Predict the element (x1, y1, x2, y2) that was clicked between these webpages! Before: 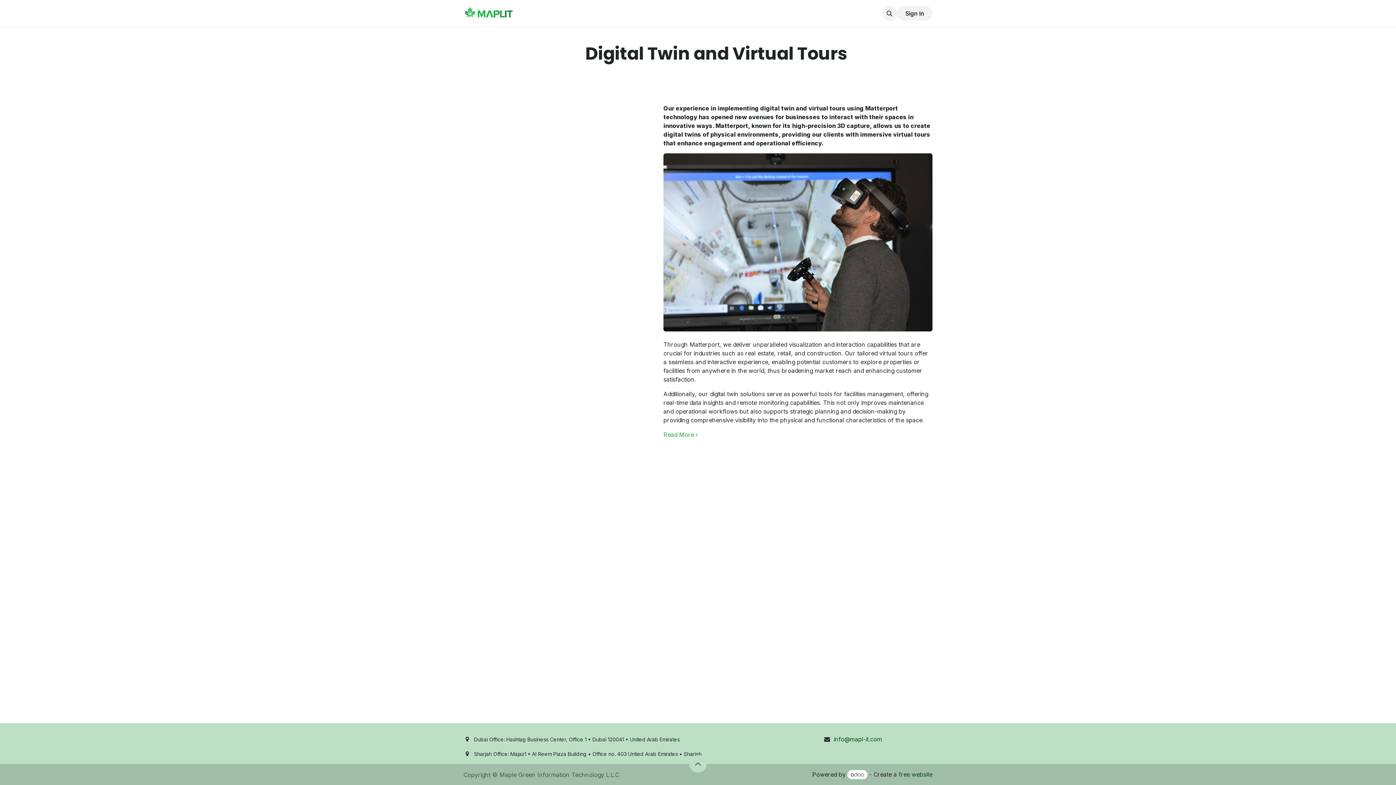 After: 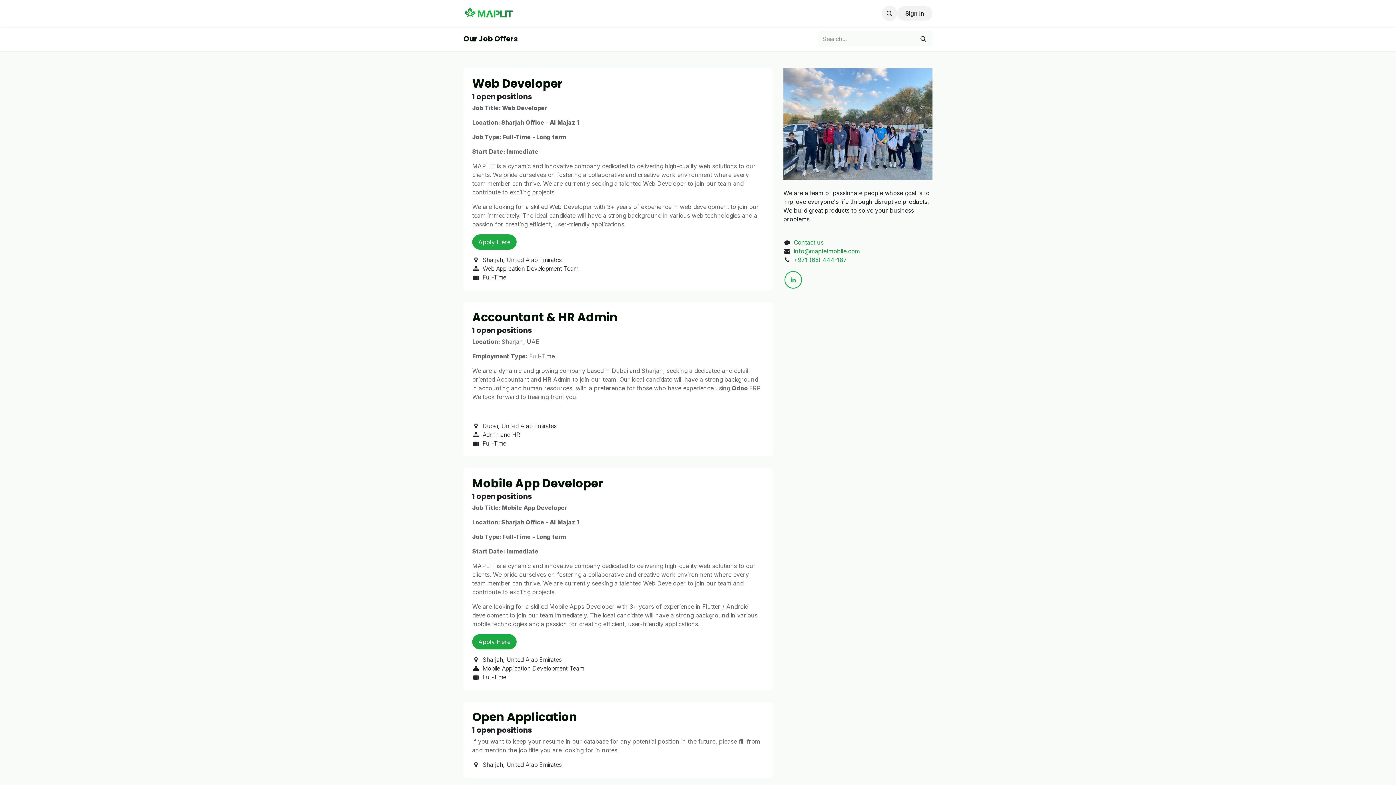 Action: label: Jobs bbox: (659, 6, 679, 20)